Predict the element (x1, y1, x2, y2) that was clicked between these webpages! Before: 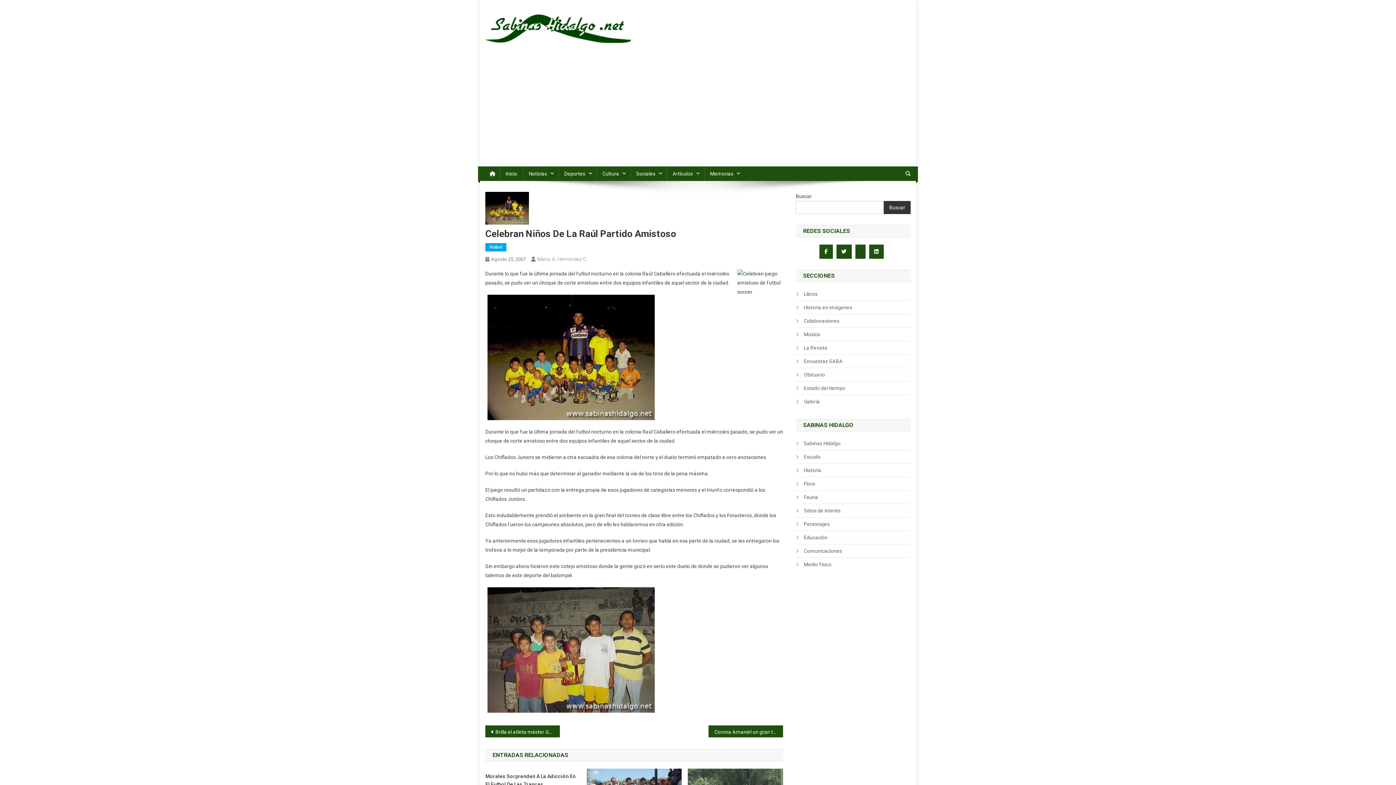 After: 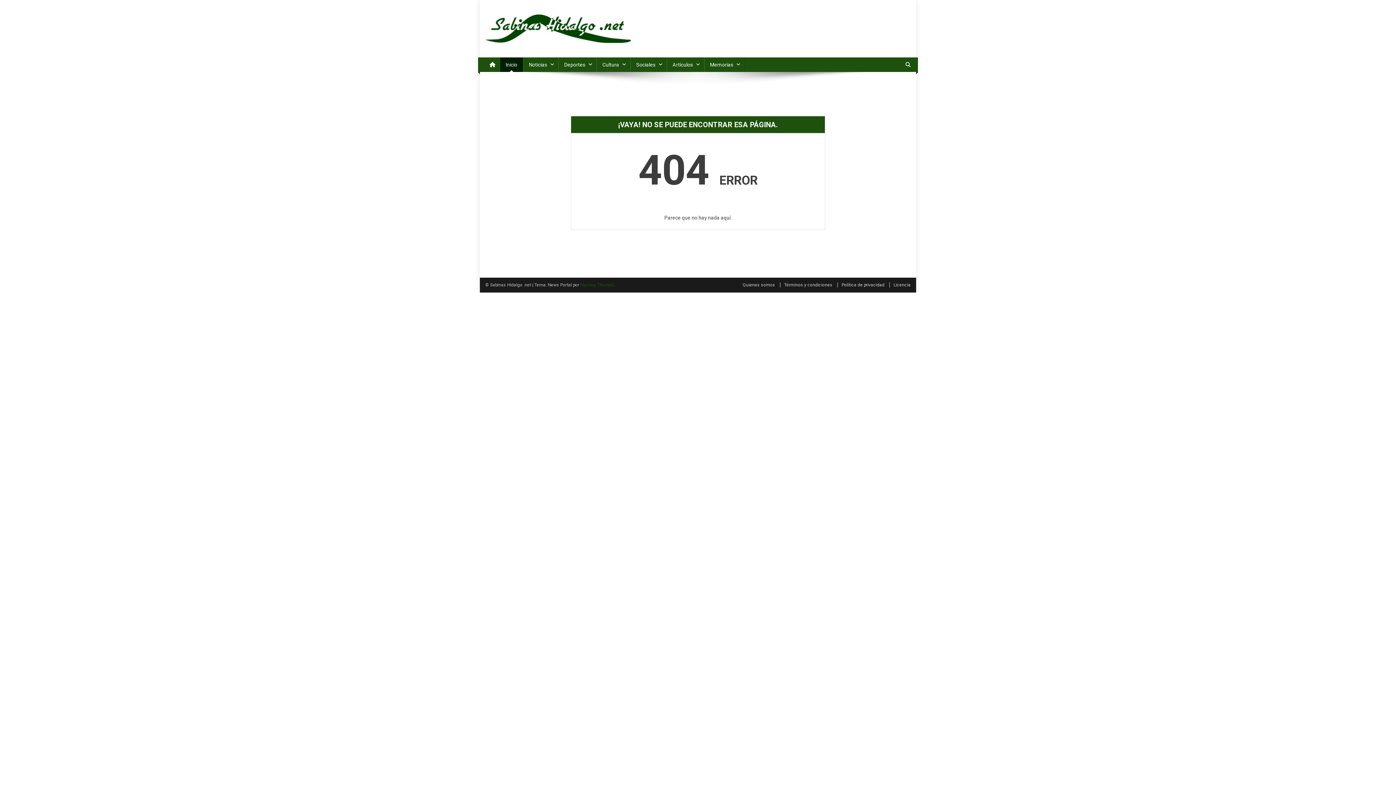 Action: bbox: (500, 166, 523, 181) label: Inicio